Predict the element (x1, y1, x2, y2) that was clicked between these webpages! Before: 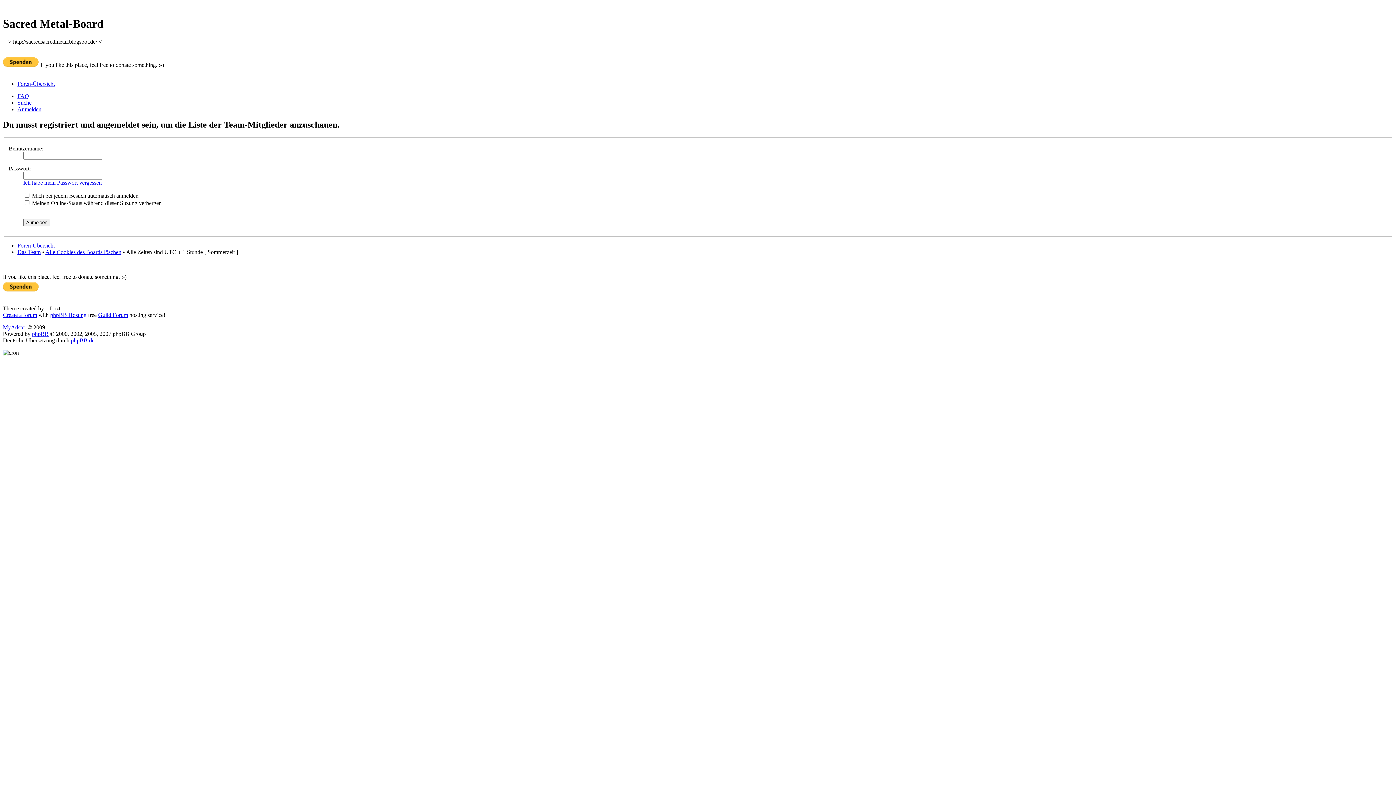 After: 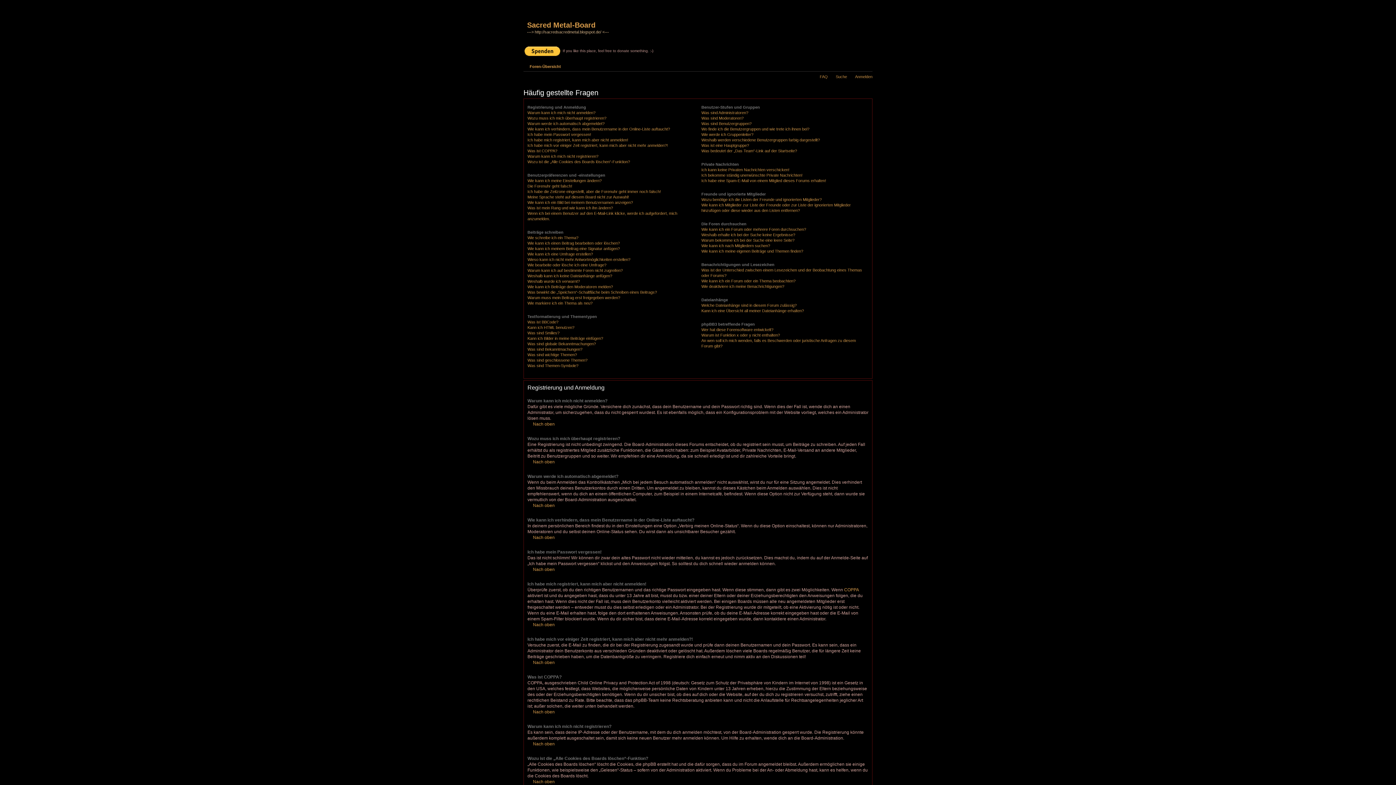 Action: label: FAQ bbox: (17, 93, 29, 99)